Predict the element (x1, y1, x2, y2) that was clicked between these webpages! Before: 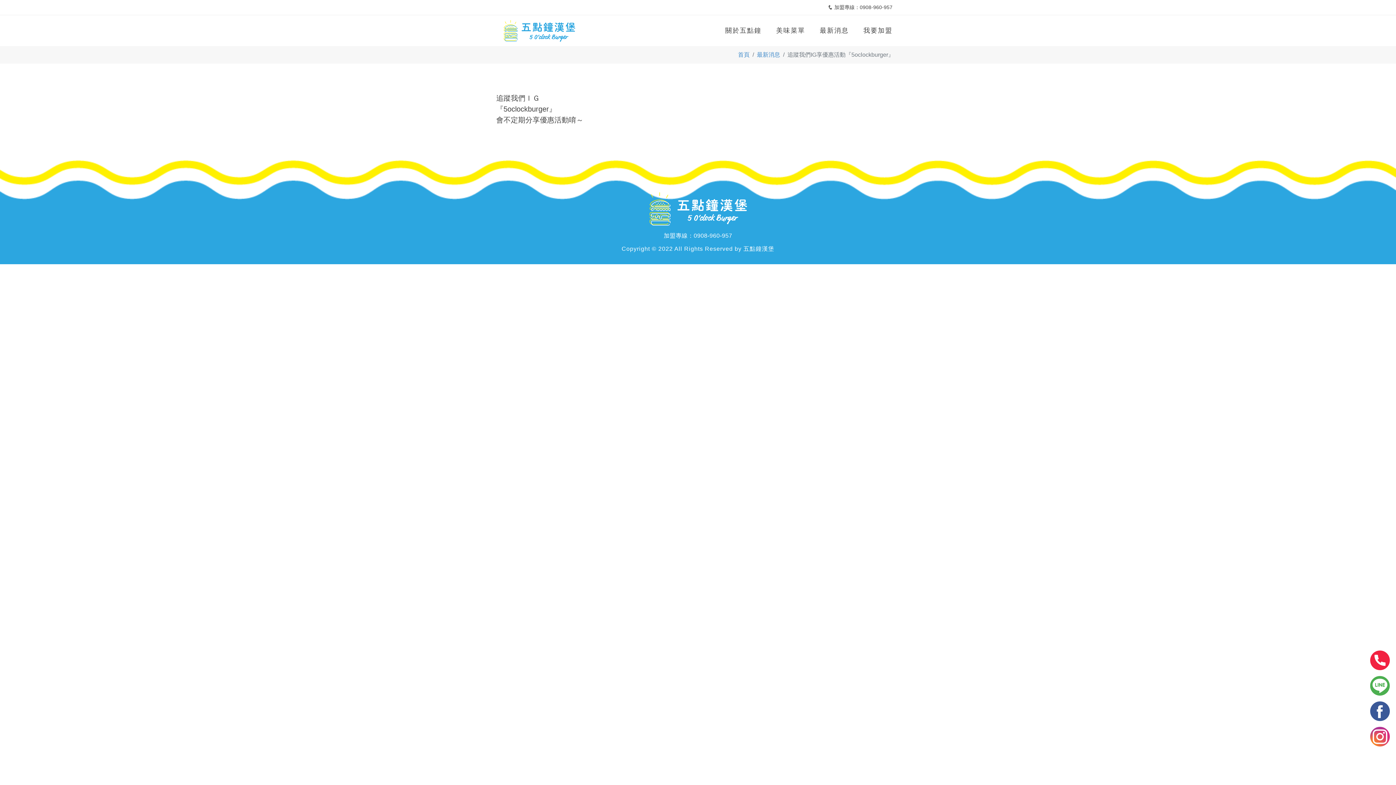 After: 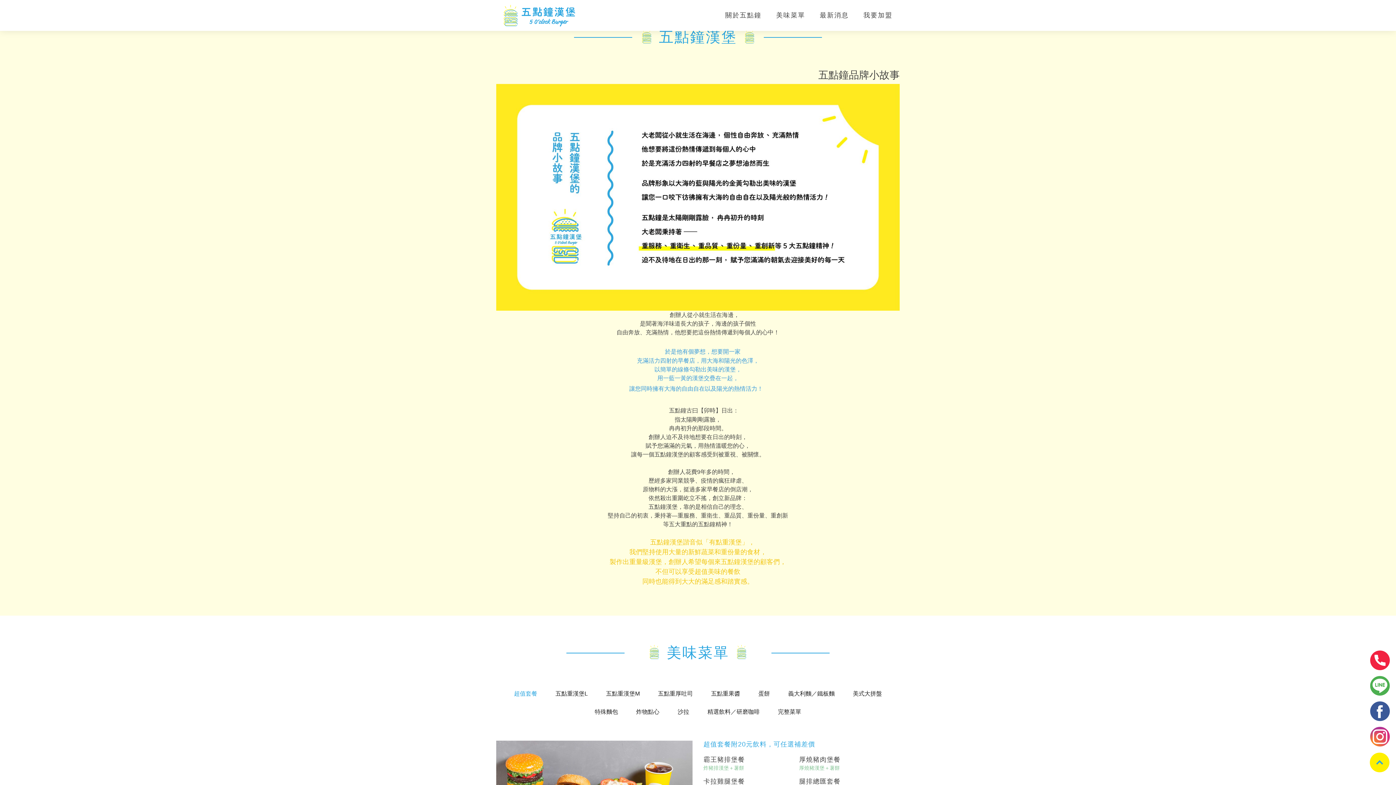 Action: bbox: (718, 18, 769, 42) label: 關於五點鐘